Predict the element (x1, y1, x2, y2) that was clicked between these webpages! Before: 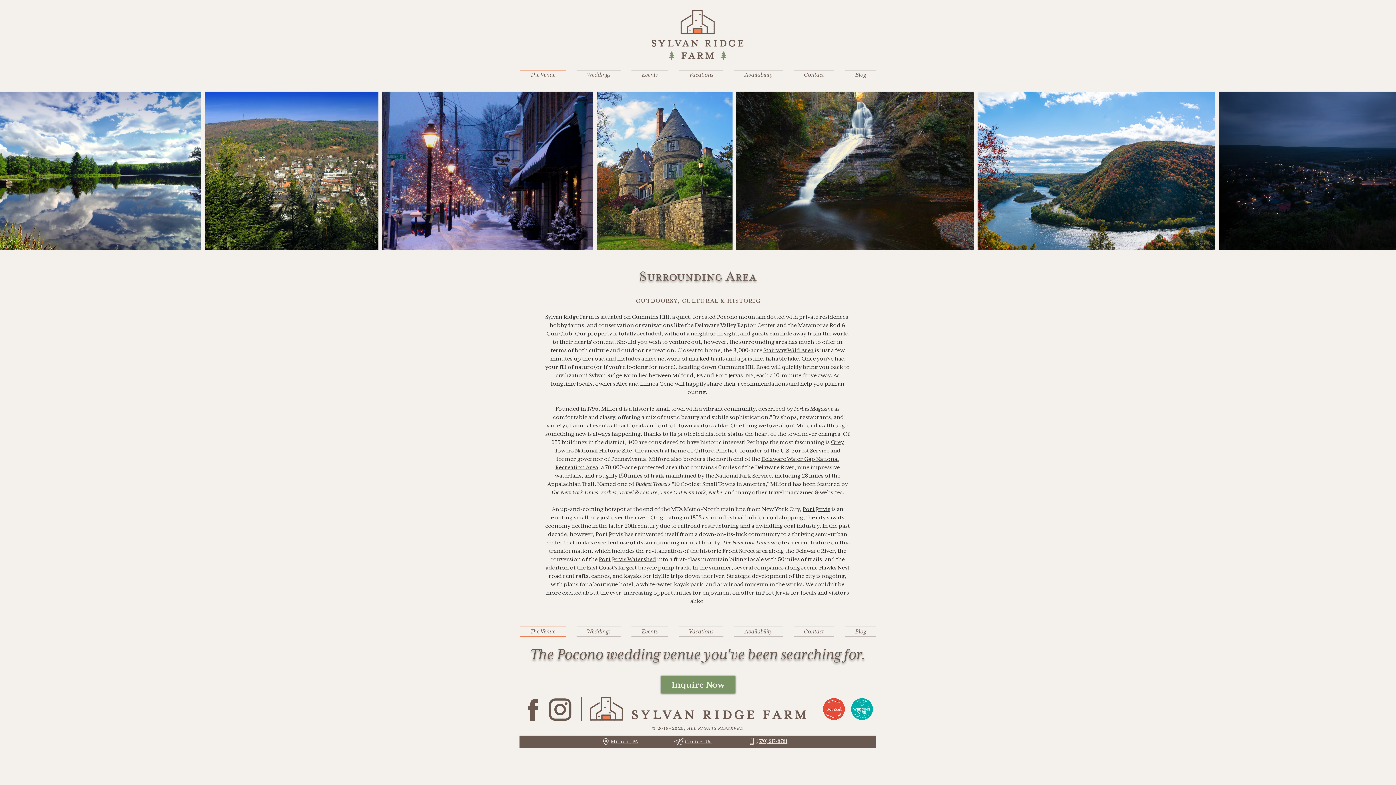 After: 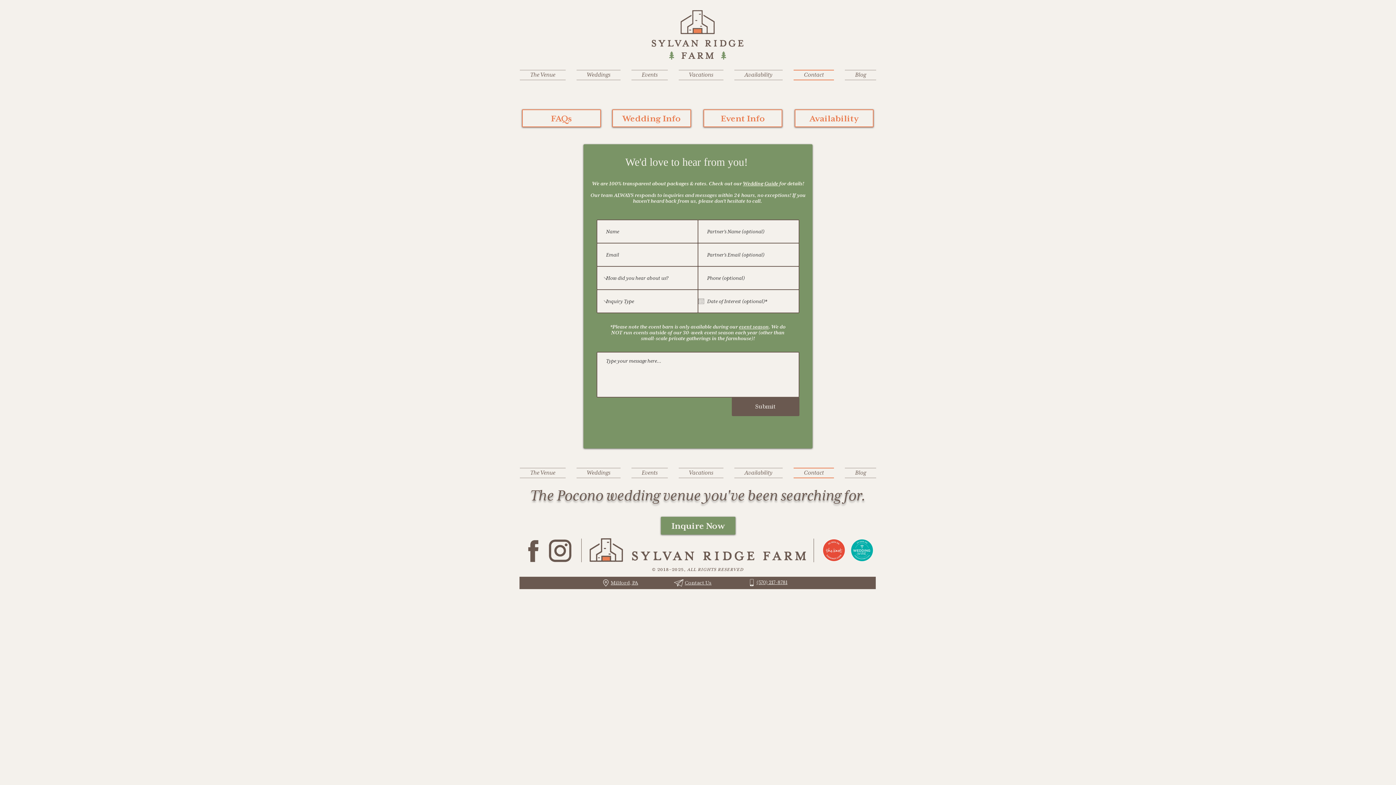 Action: bbox: (788, 626, 839, 637) label: Contact